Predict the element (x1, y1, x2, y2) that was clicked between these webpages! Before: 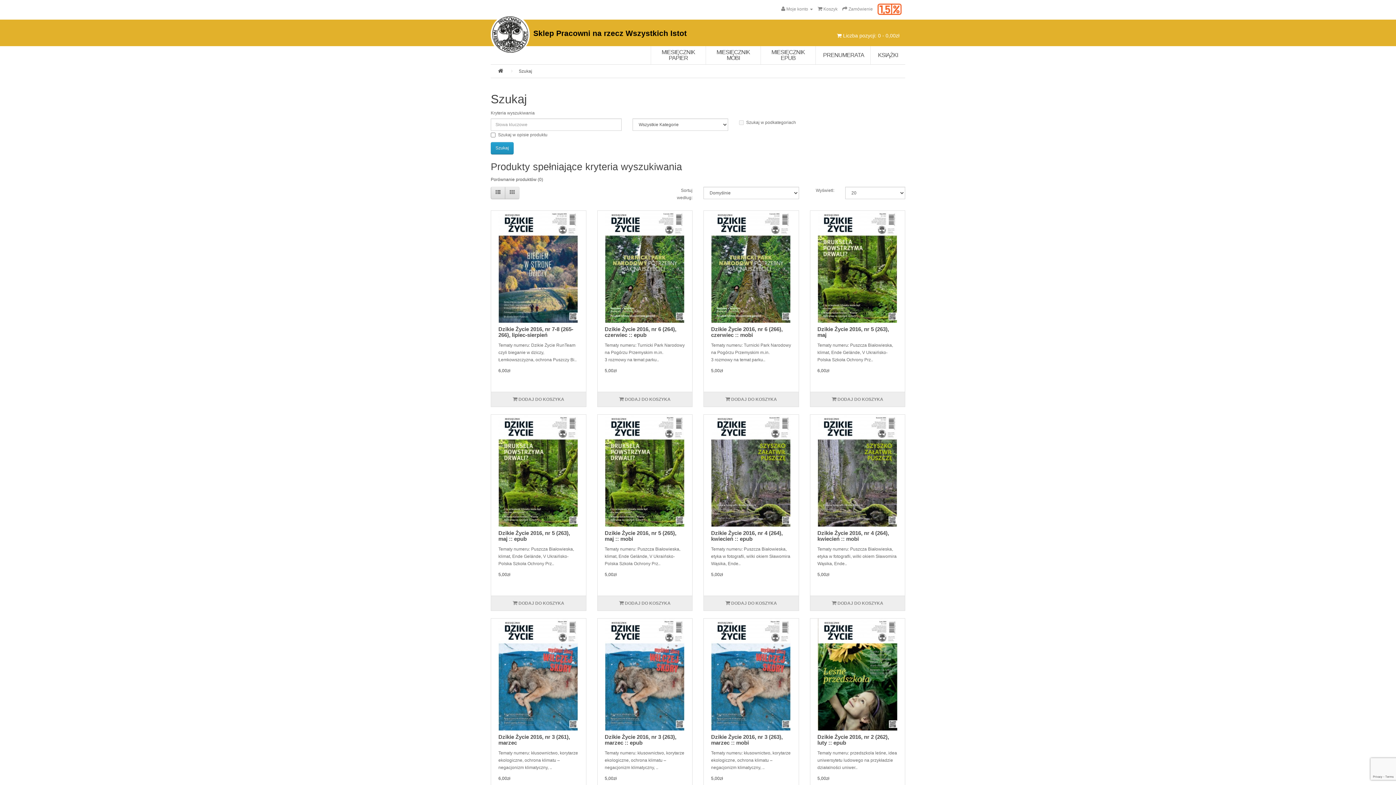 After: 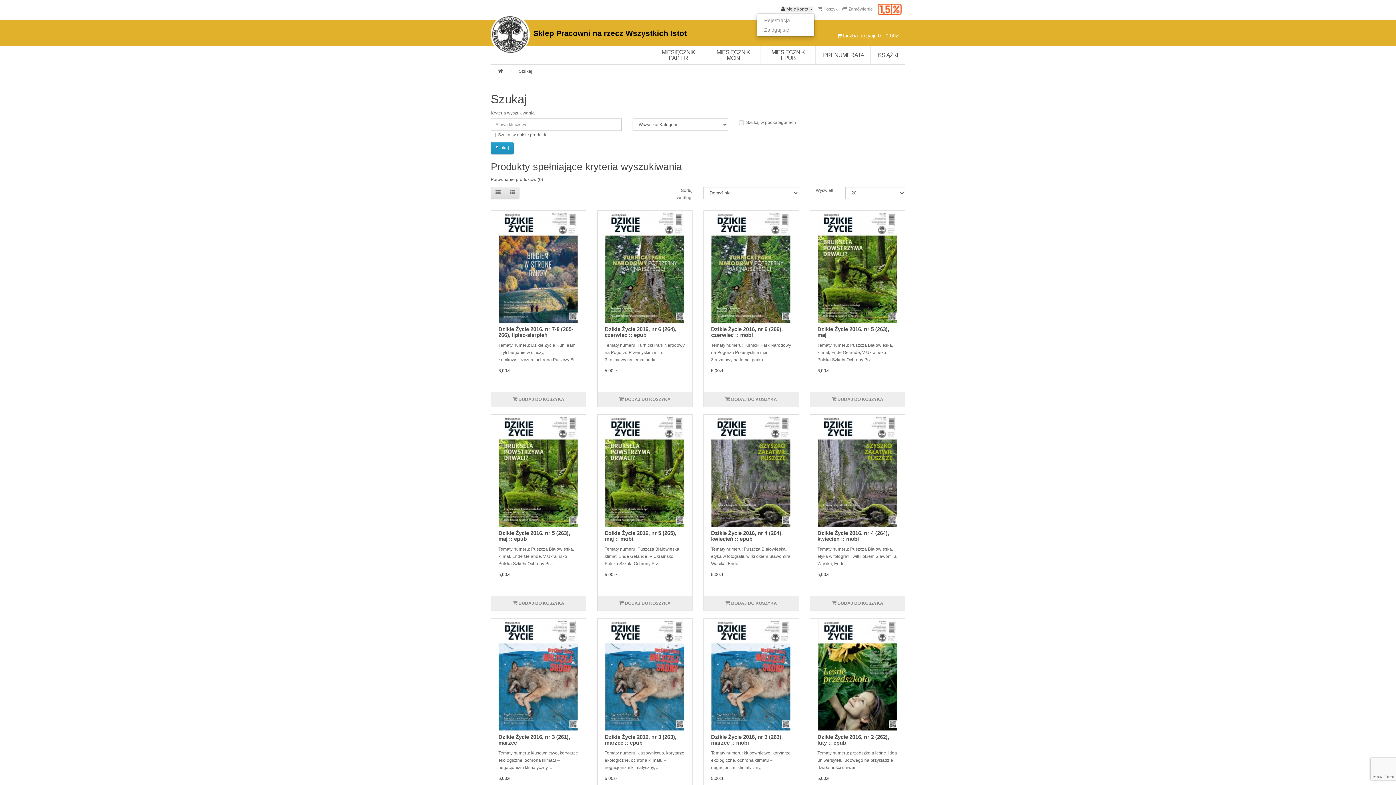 Action: label:  Moje konto  bbox: (781, 6, 813, 11)